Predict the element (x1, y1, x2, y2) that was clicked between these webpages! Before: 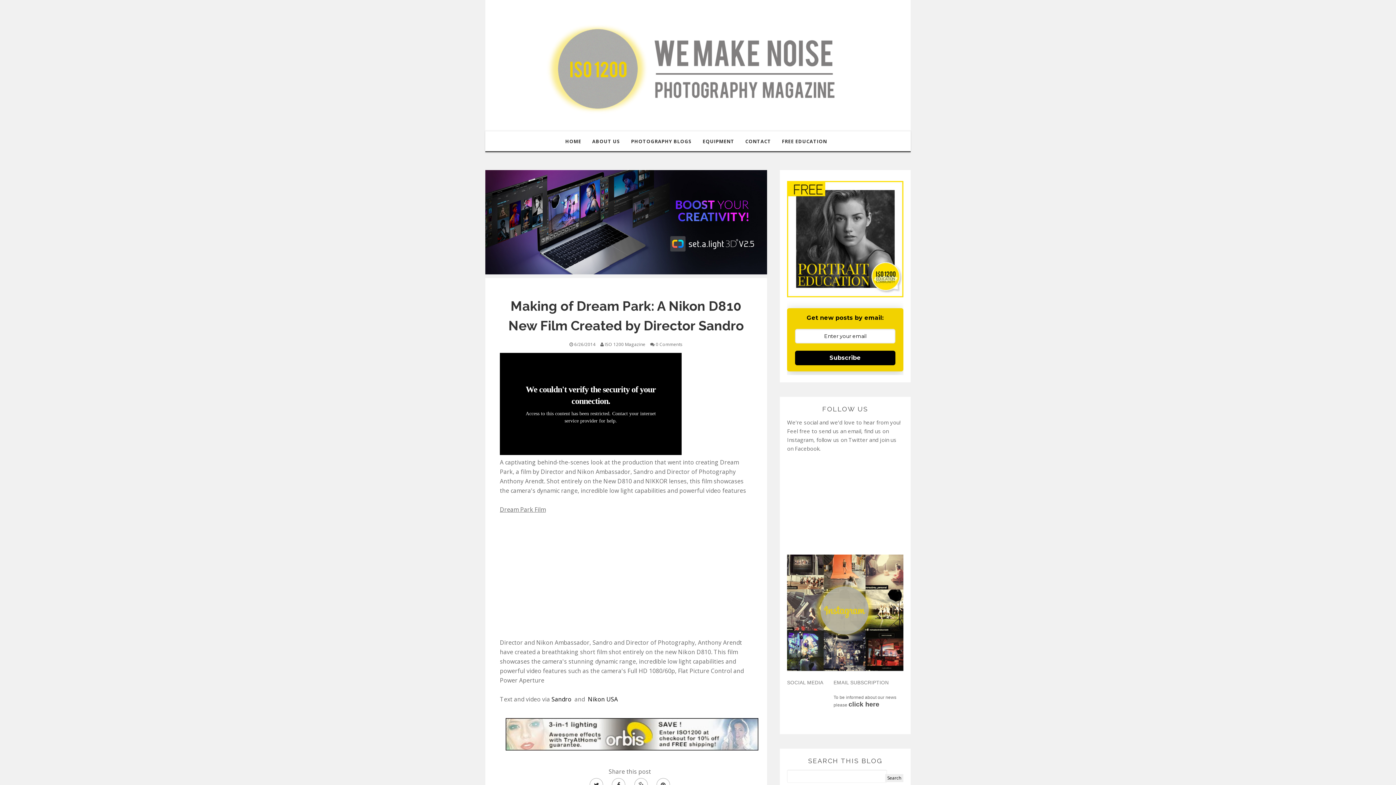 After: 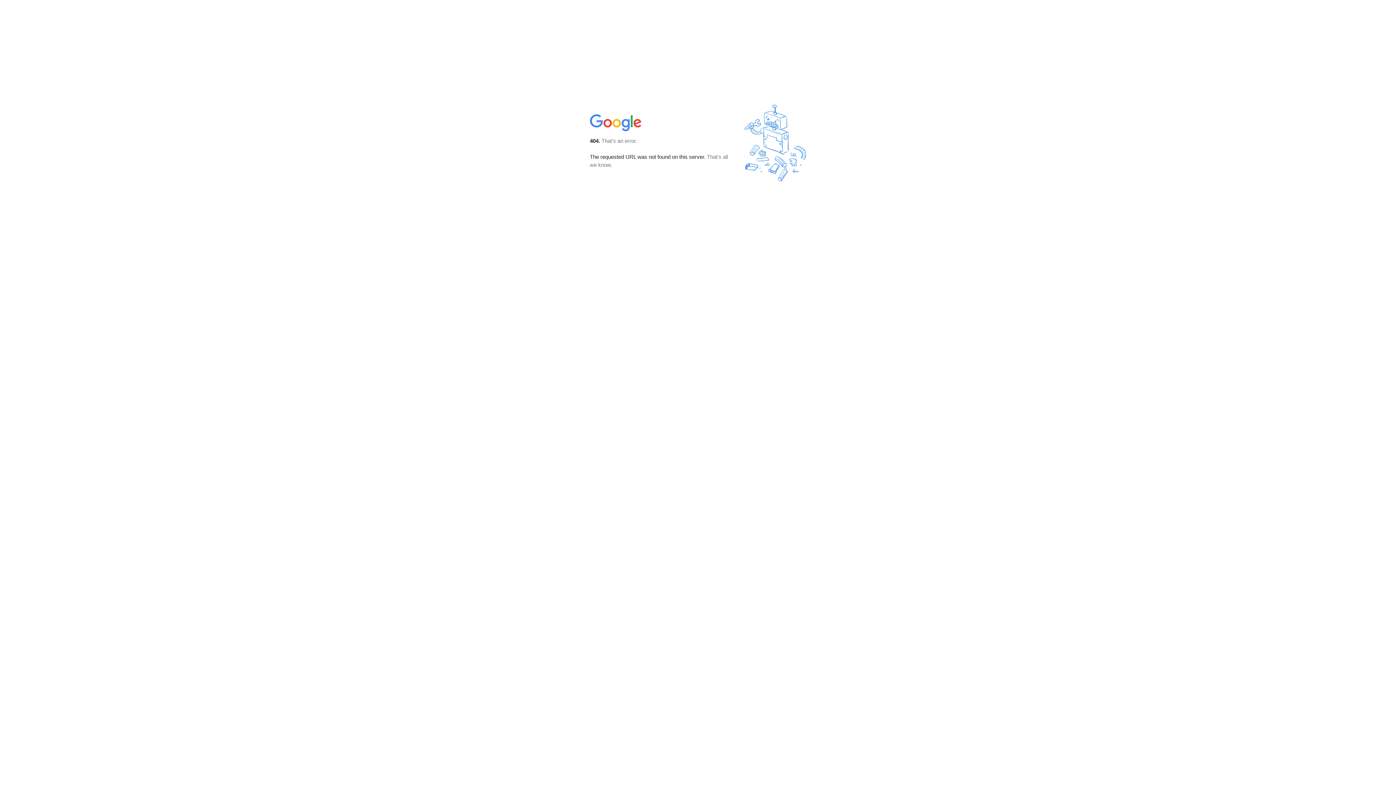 Action: label: click here bbox: (848, 701, 879, 708)